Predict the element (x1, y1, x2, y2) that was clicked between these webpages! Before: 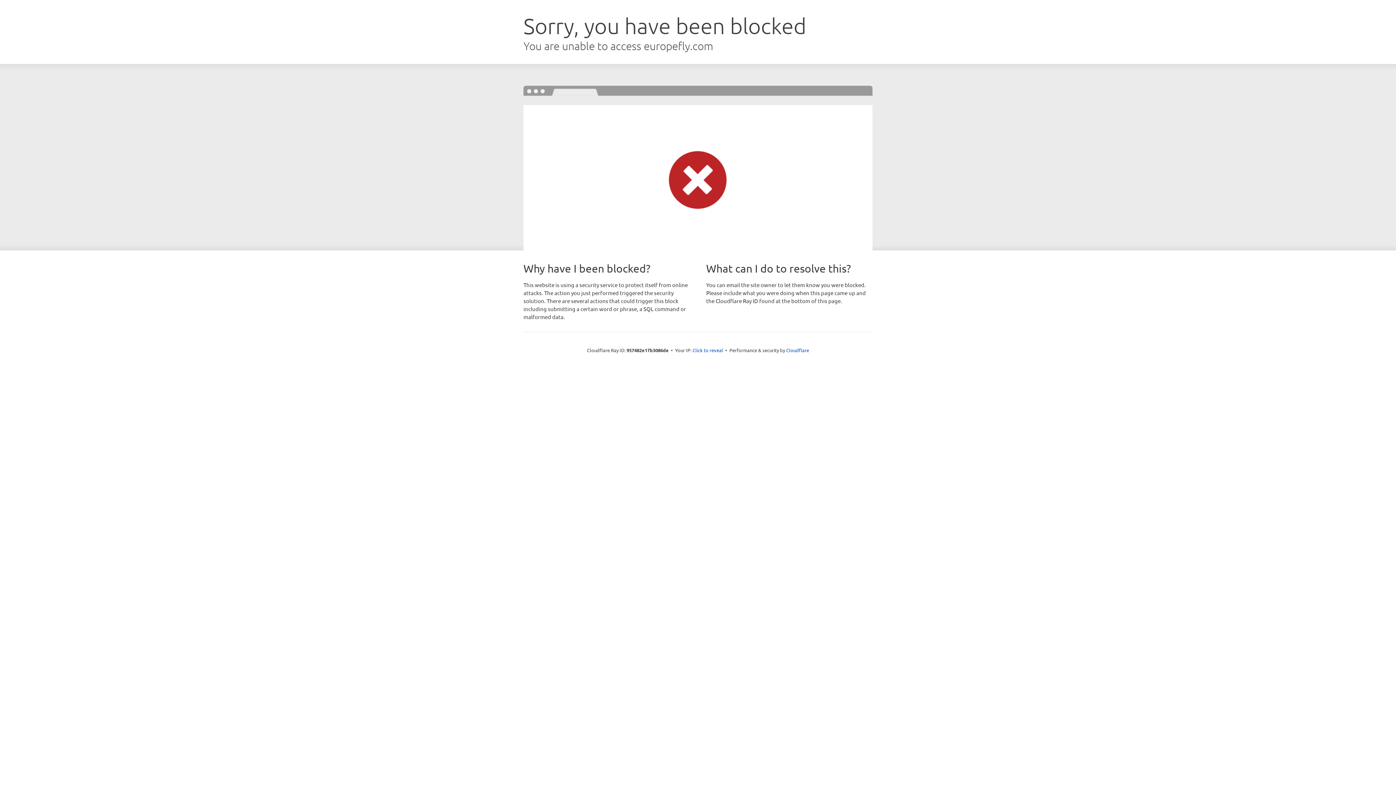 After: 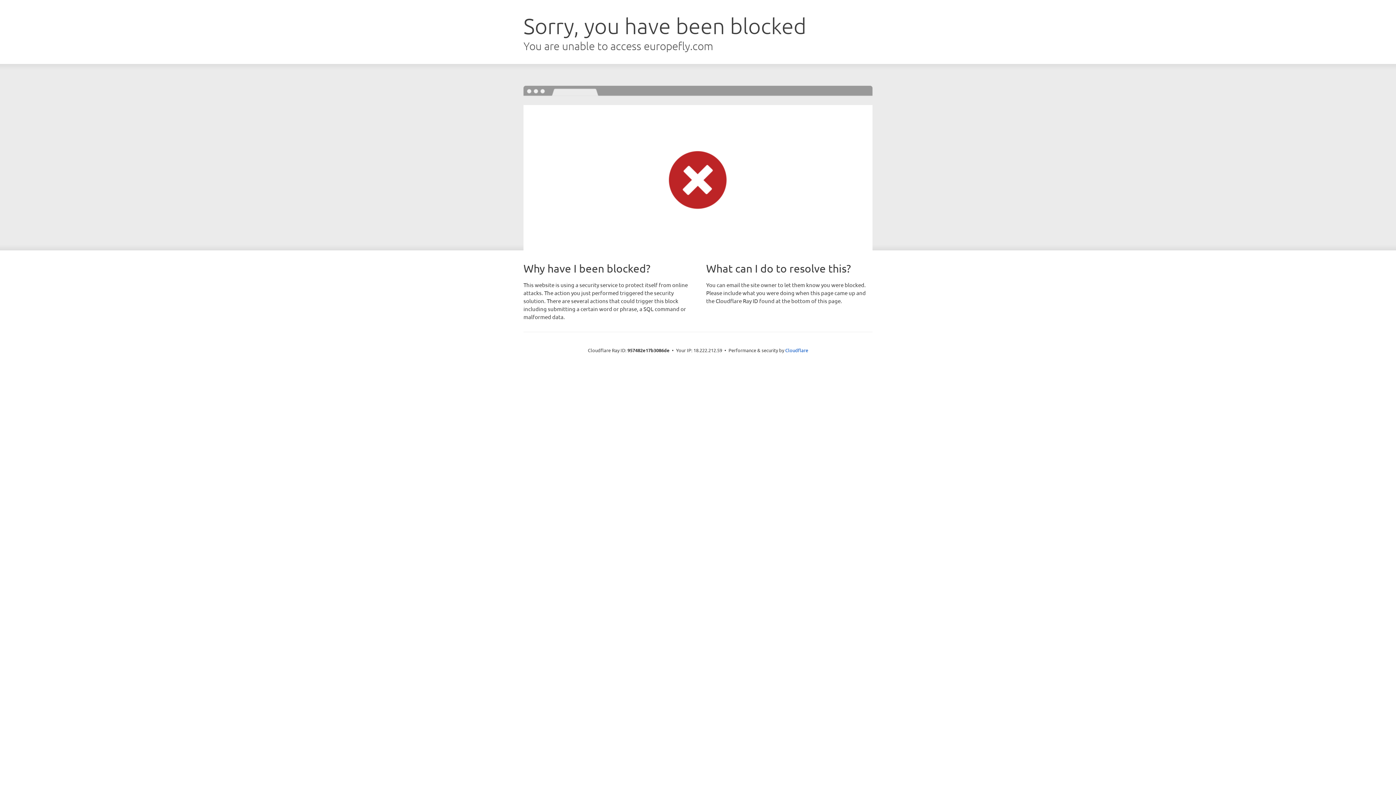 Action: bbox: (692, 346, 723, 353) label: Click to reveal